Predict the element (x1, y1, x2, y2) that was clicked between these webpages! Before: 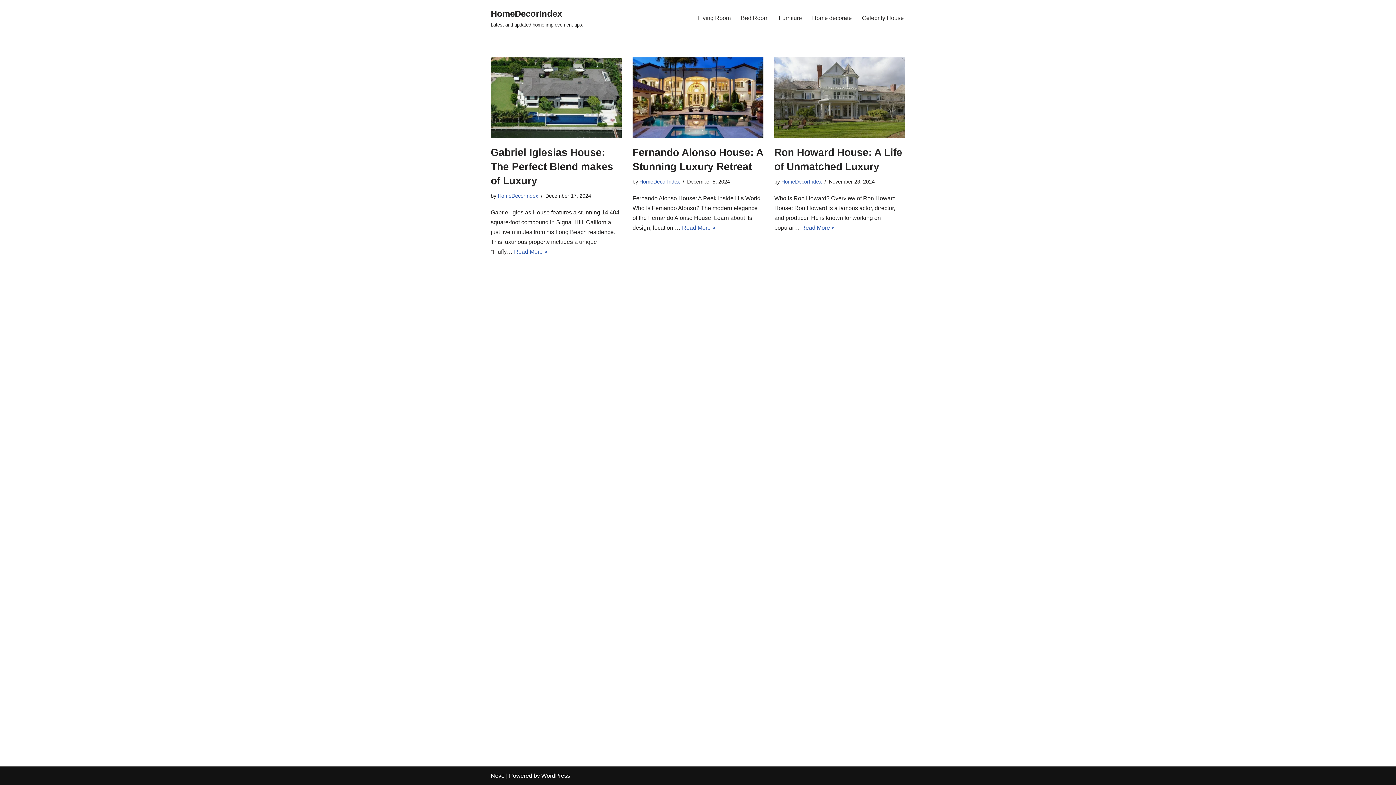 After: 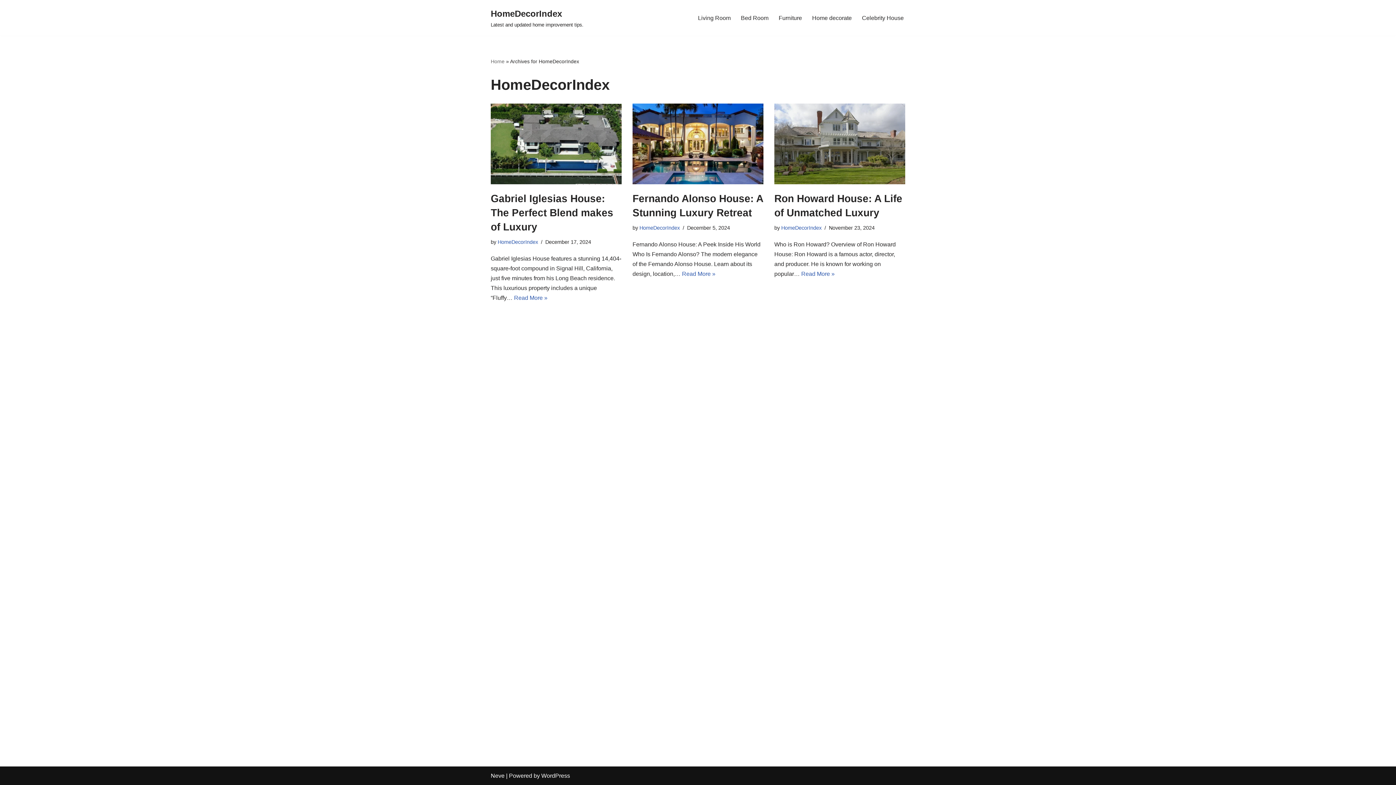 Action: label: HomeDecorIndex bbox: (781, 179, 821, 184)